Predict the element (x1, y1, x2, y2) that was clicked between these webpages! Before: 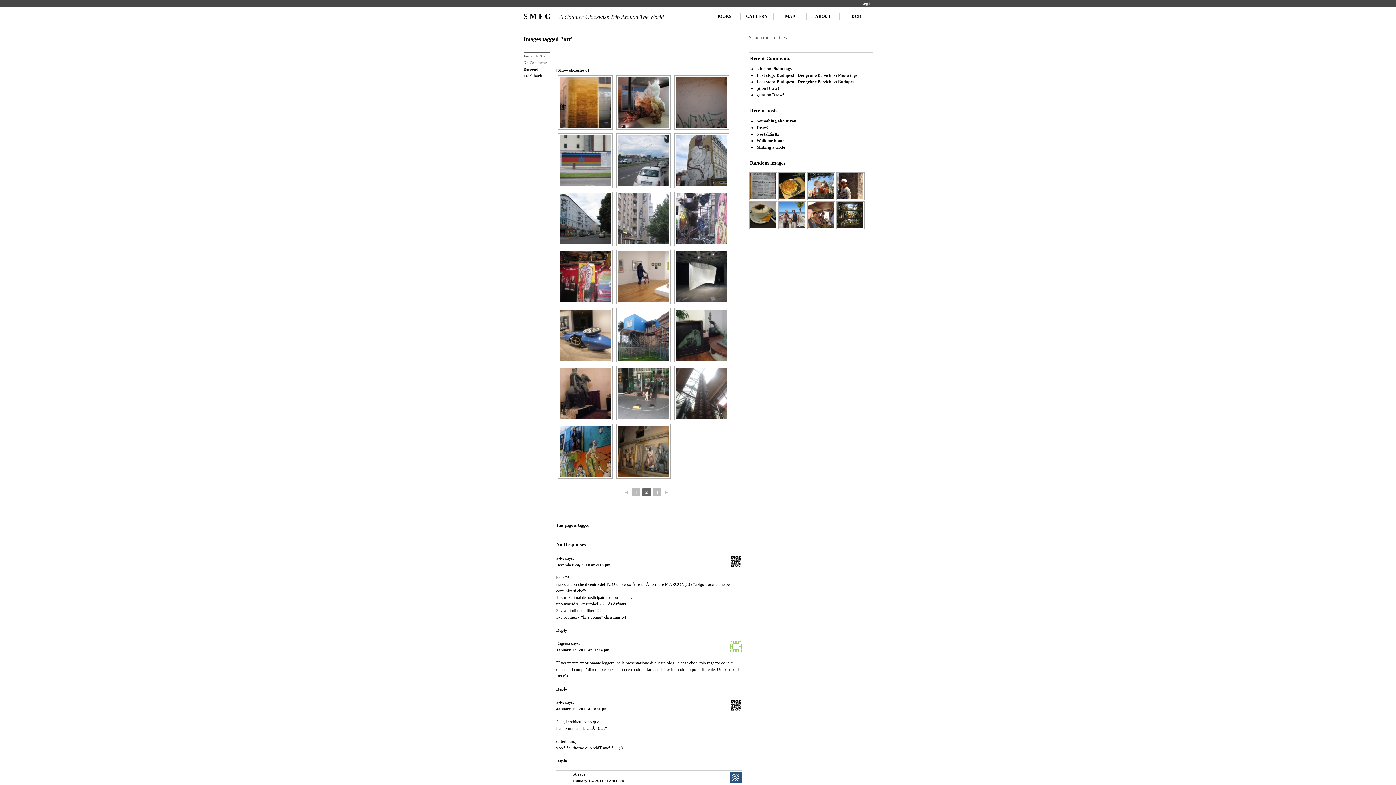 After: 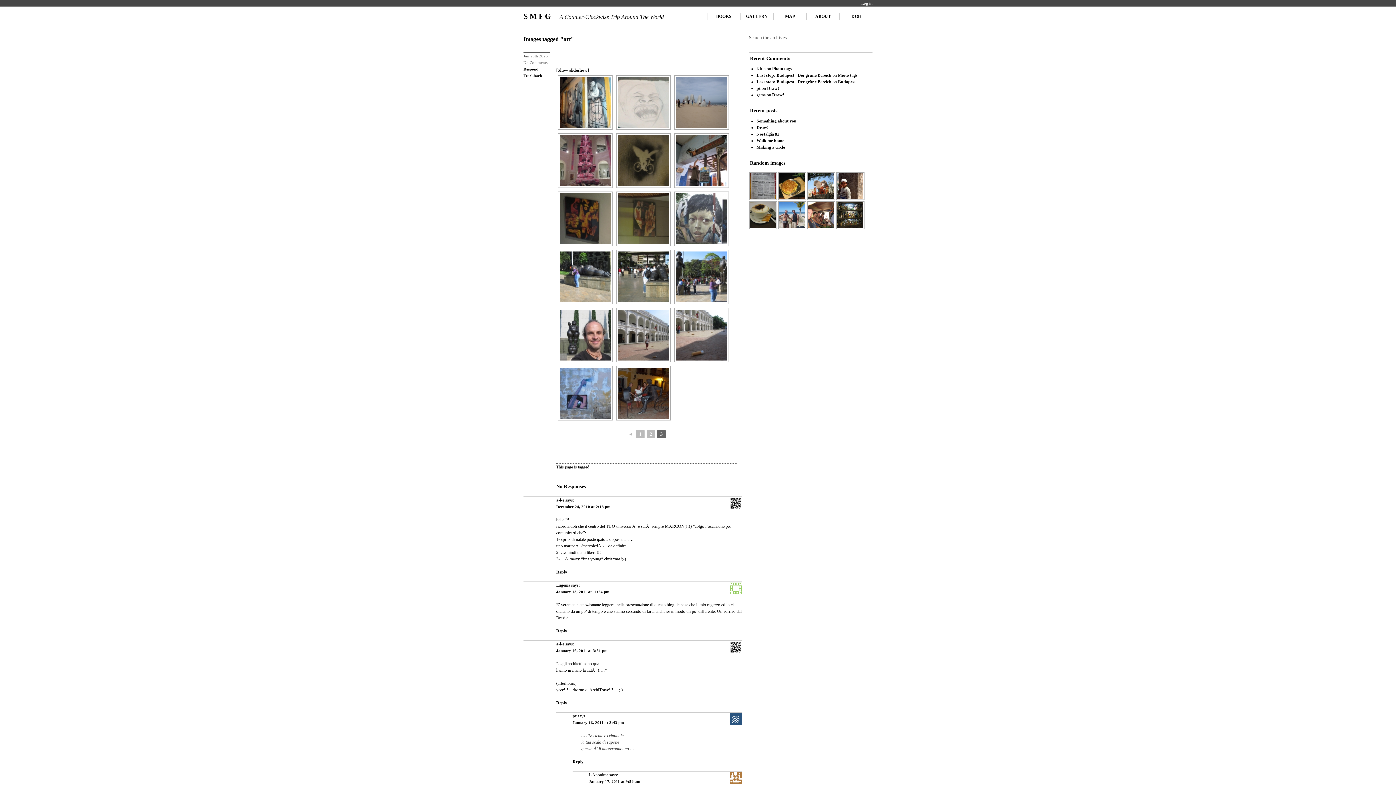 Action: bbox: (653, 488, 661, 496) label: 3